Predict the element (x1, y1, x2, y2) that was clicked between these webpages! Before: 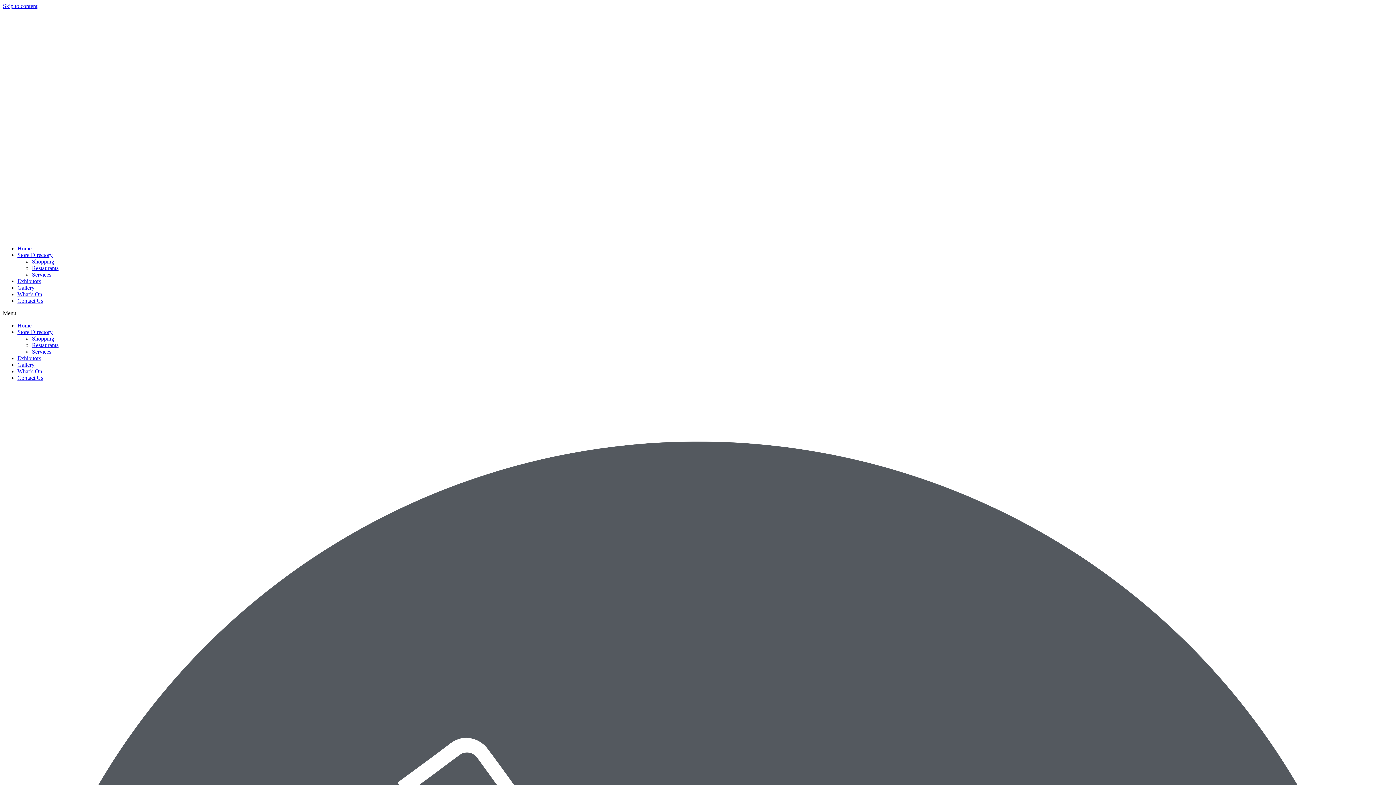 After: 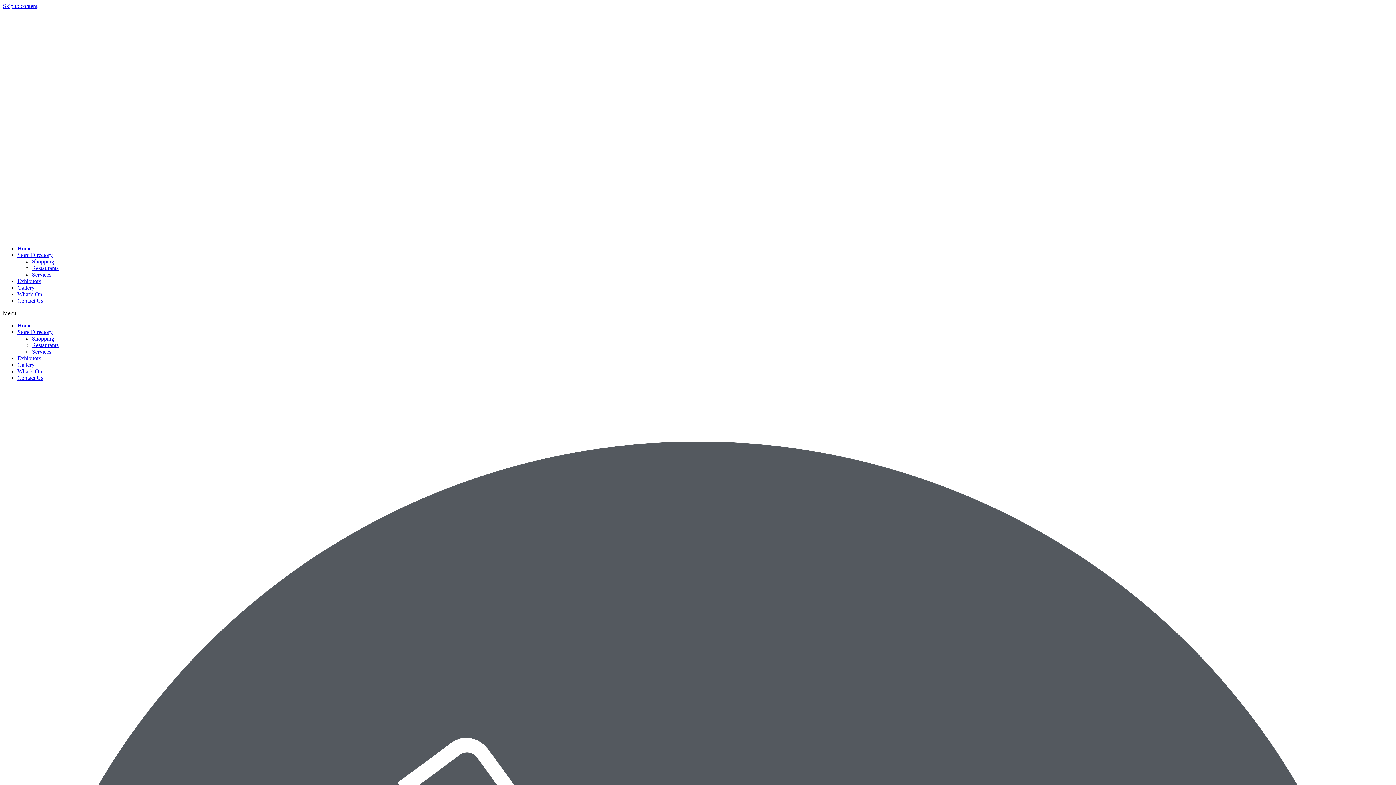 Action: label: Skip to content bbox: (2, 2, 37, 9)